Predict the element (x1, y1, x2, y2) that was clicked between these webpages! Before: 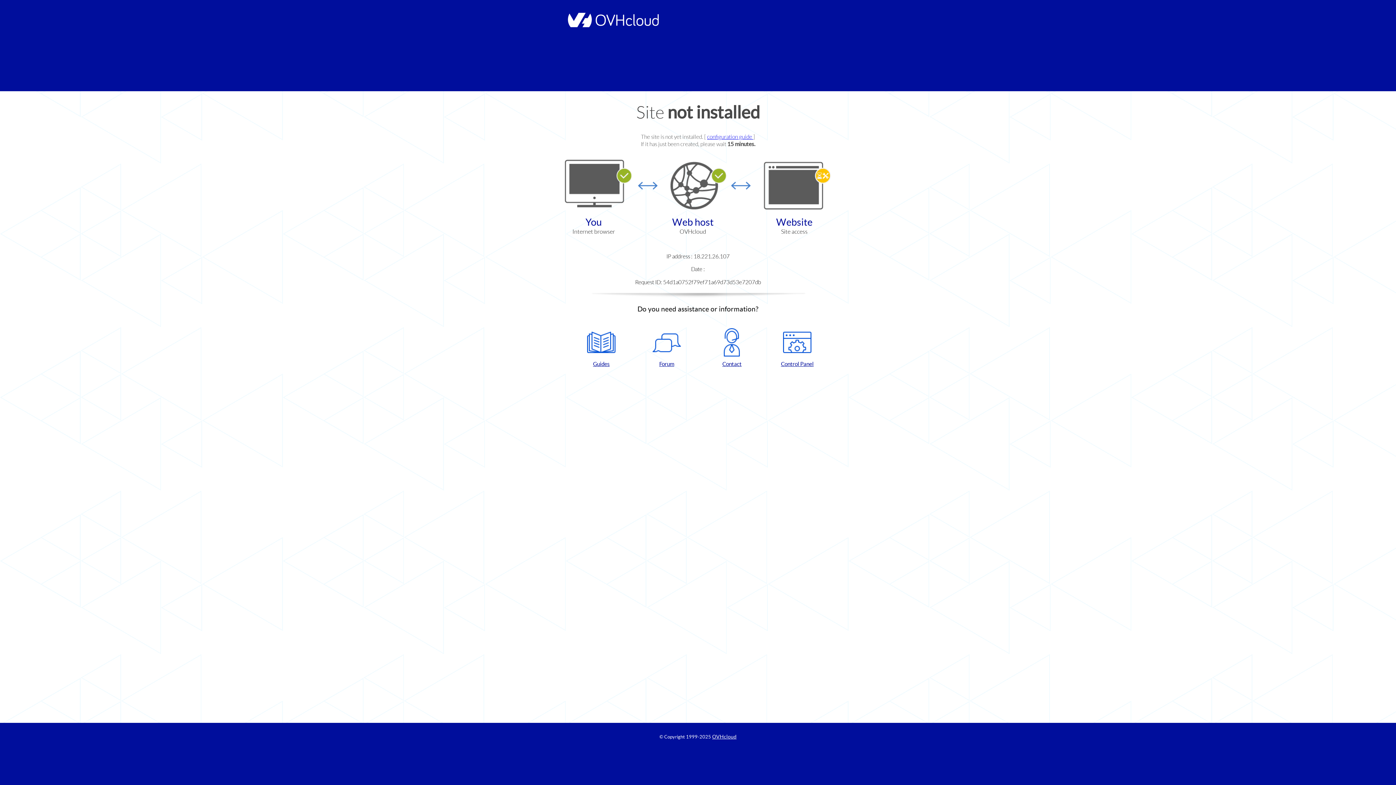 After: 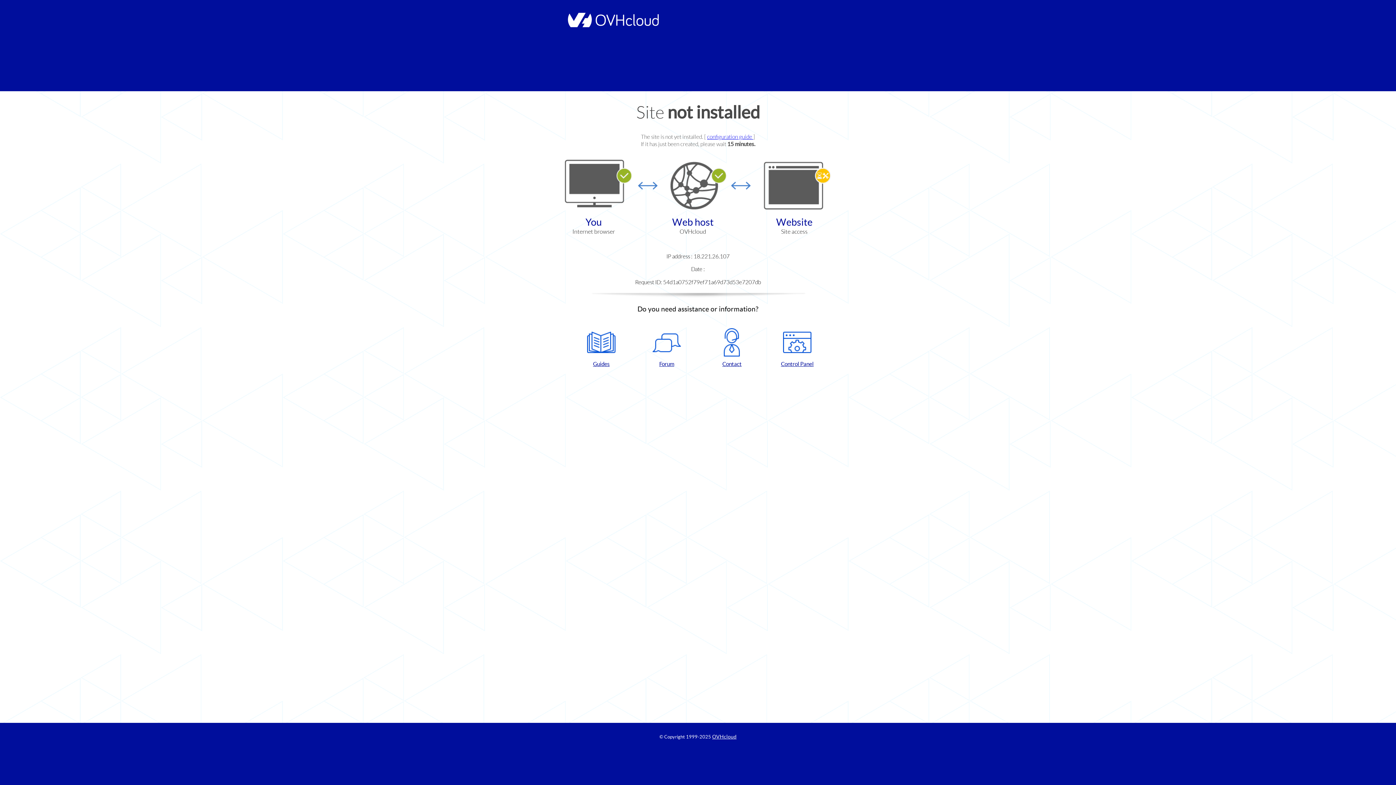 Action: label: Contact bbox: (702, 328, 761, 367)